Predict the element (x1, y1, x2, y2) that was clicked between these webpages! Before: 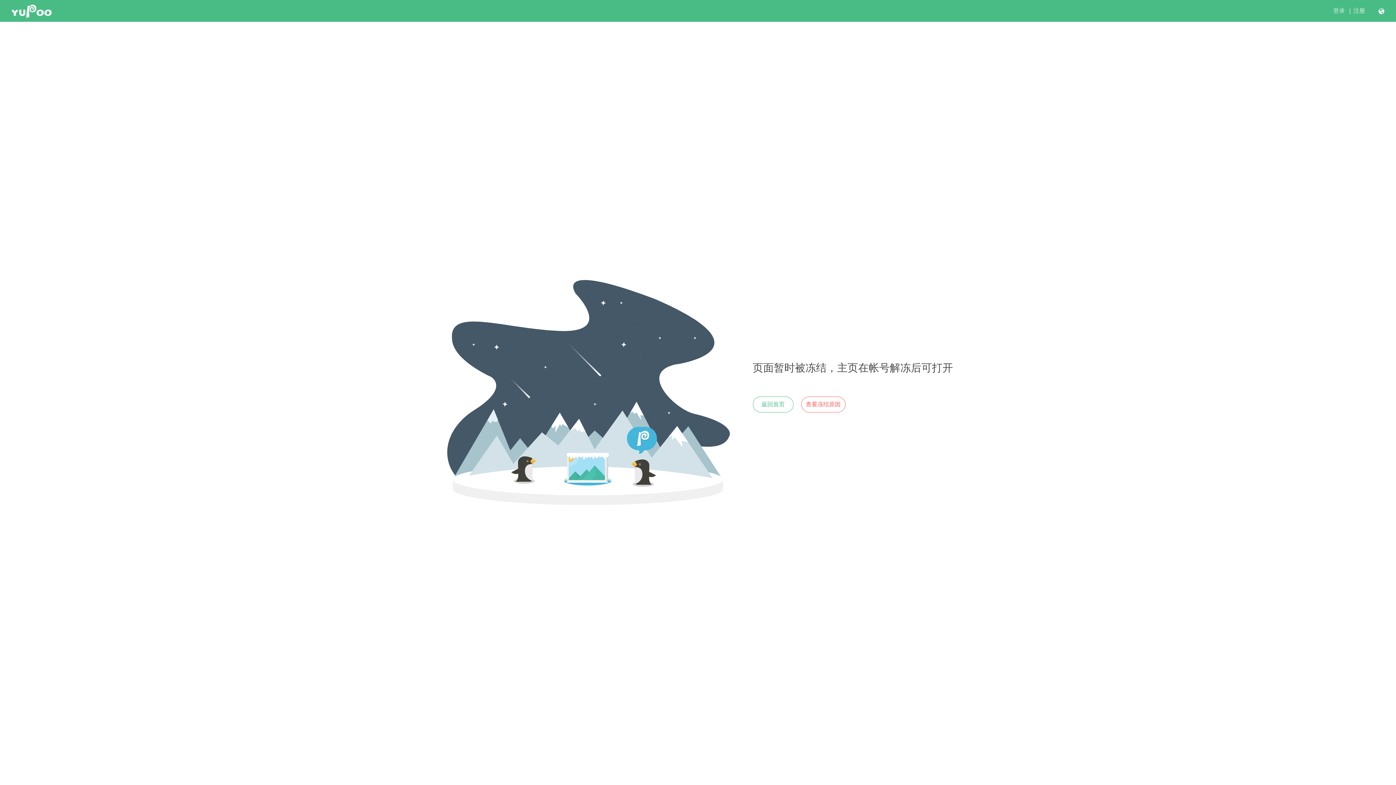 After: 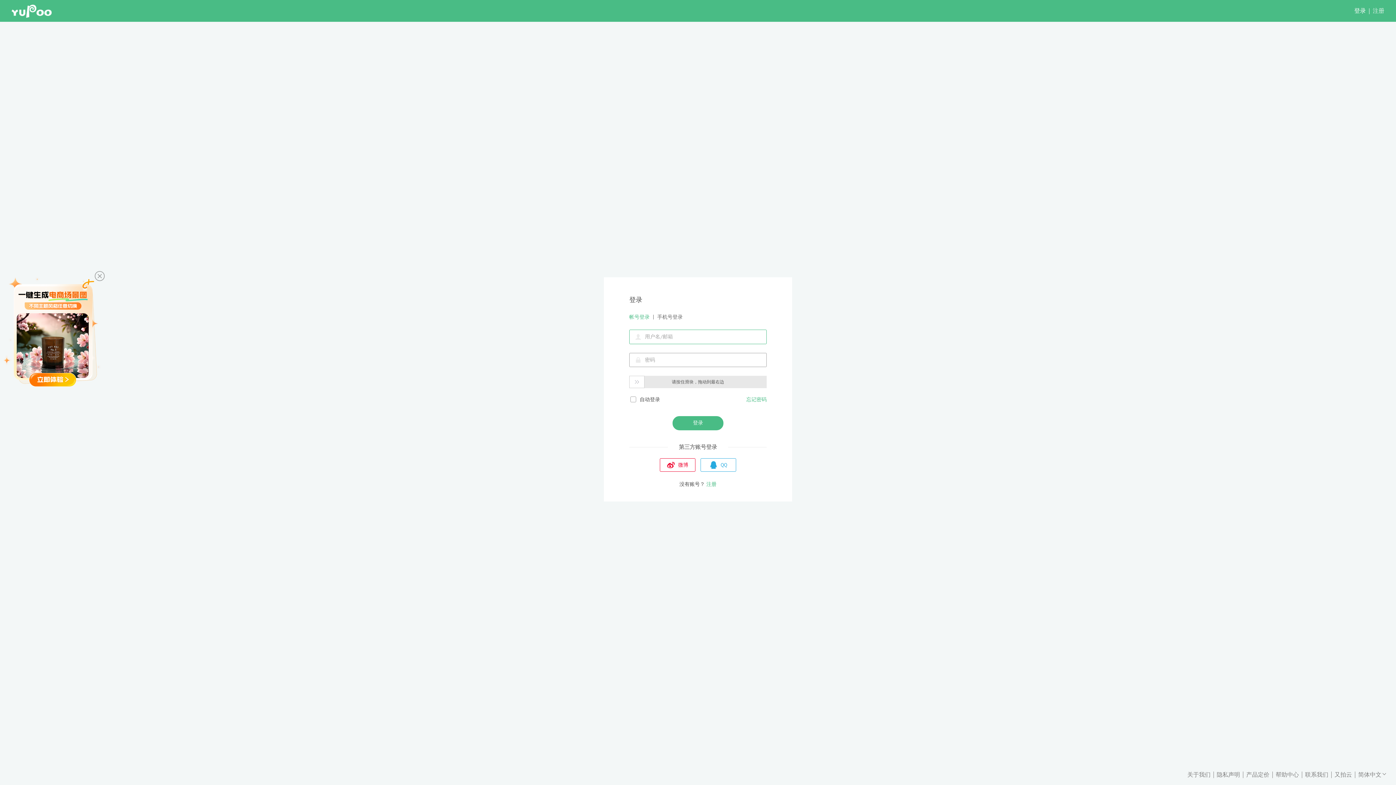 Action: label: 登录 bbox: (1333, 7, 1345, 14)